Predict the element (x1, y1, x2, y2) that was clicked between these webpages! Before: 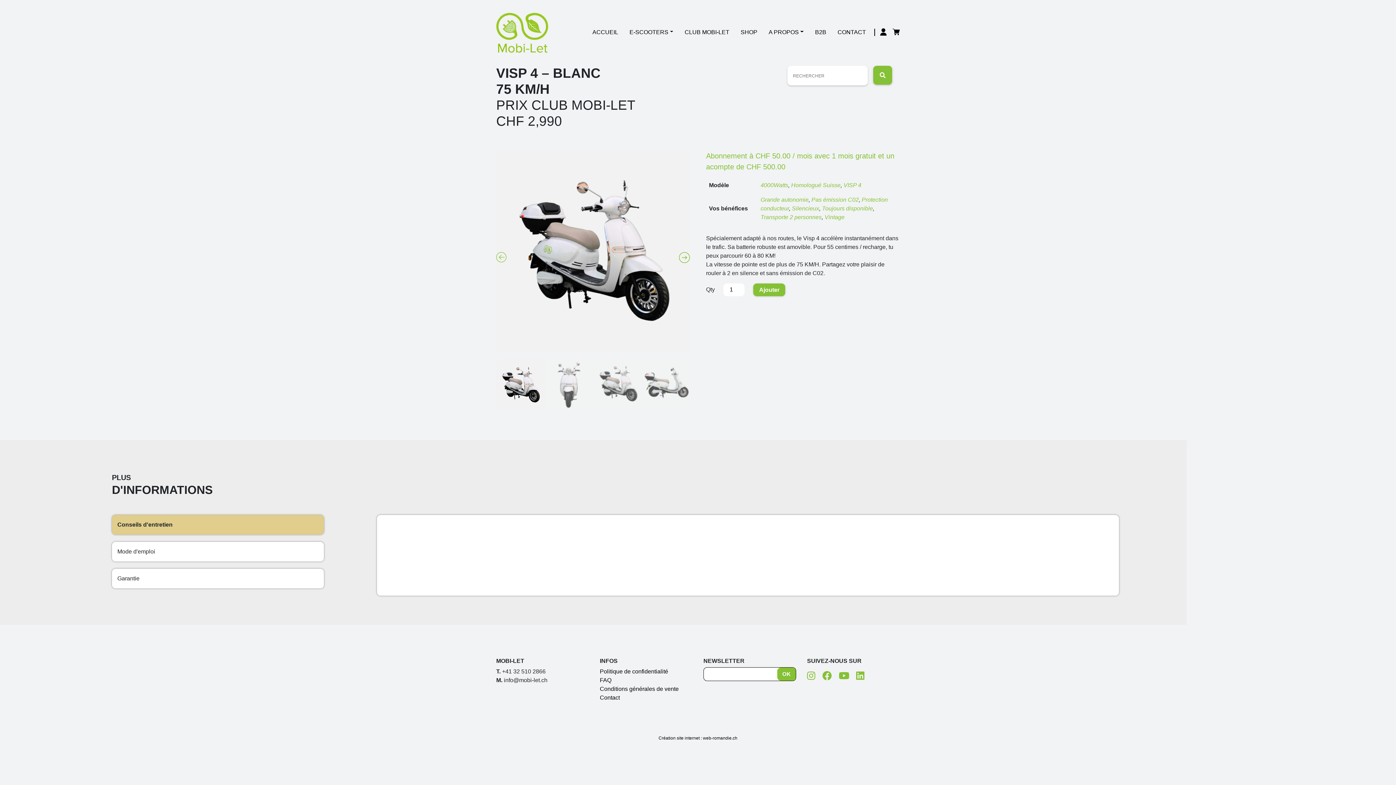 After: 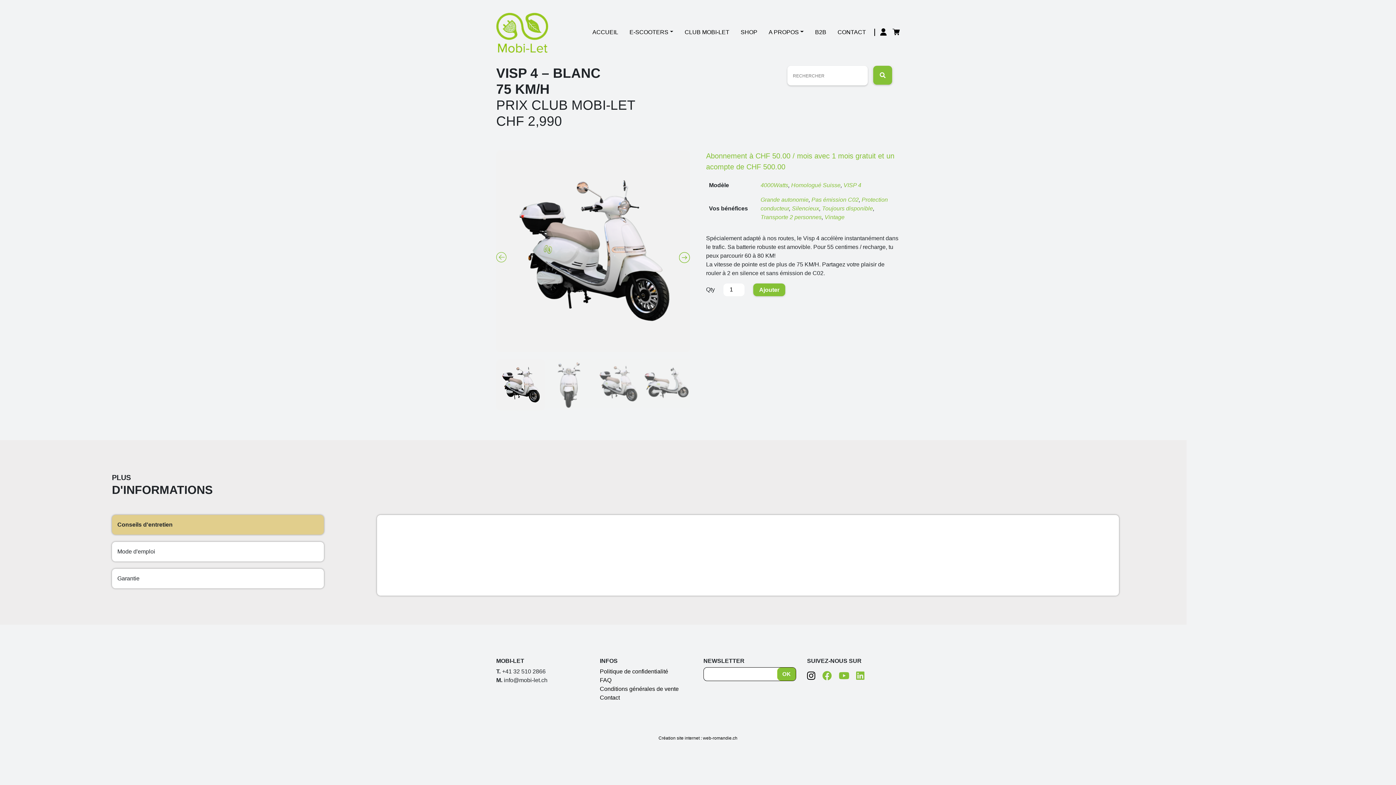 Action: bbox: (807, 671, 815, 682)